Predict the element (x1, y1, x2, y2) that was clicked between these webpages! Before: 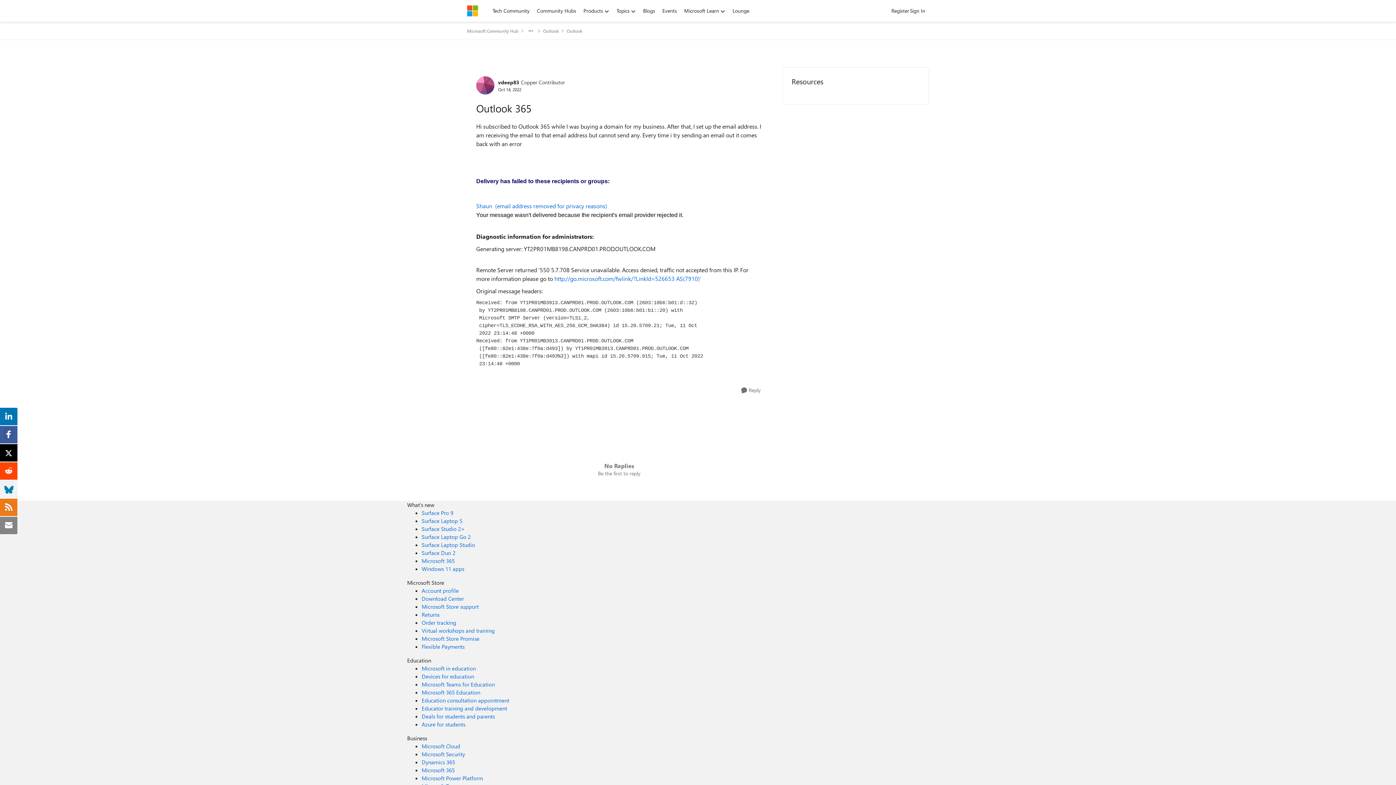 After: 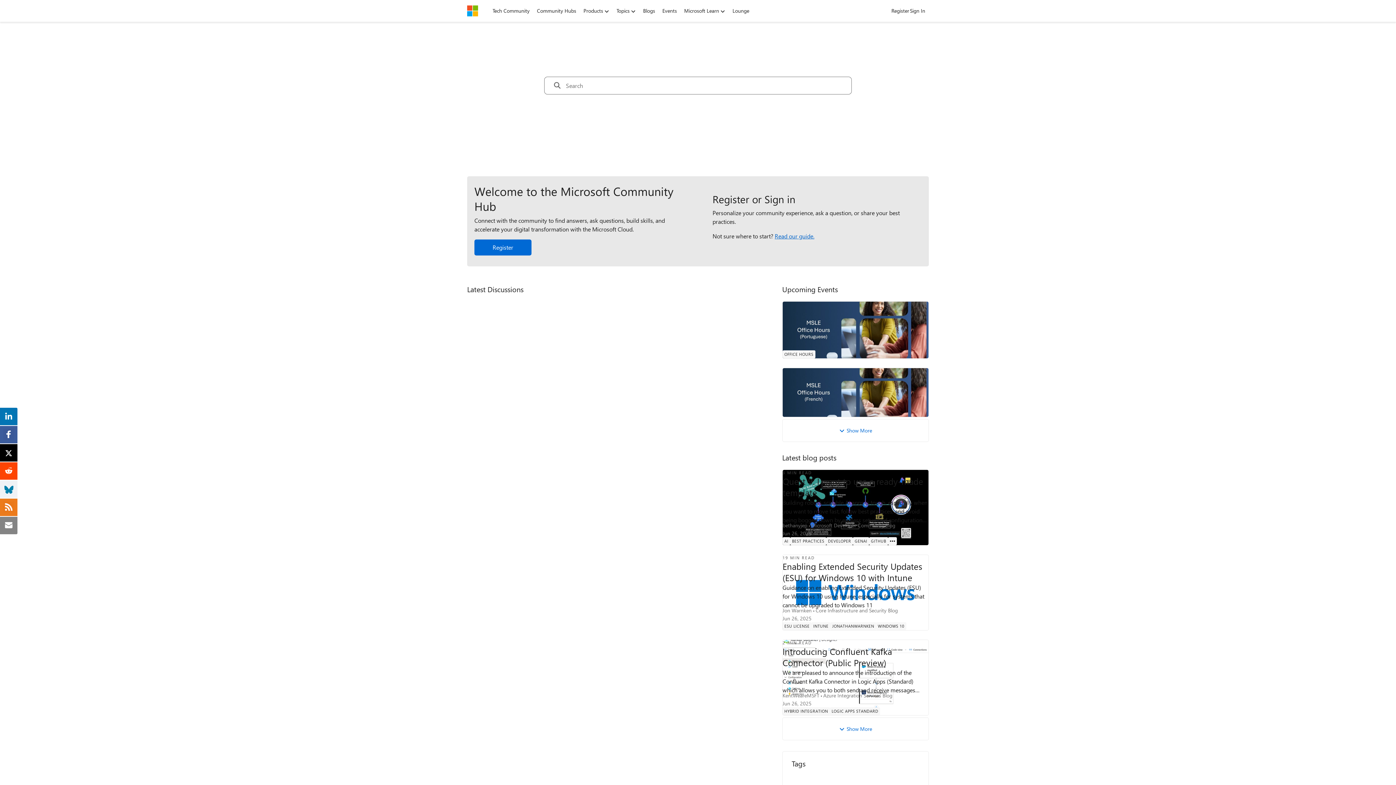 Action: bbox: (467, 5, 478, 16)